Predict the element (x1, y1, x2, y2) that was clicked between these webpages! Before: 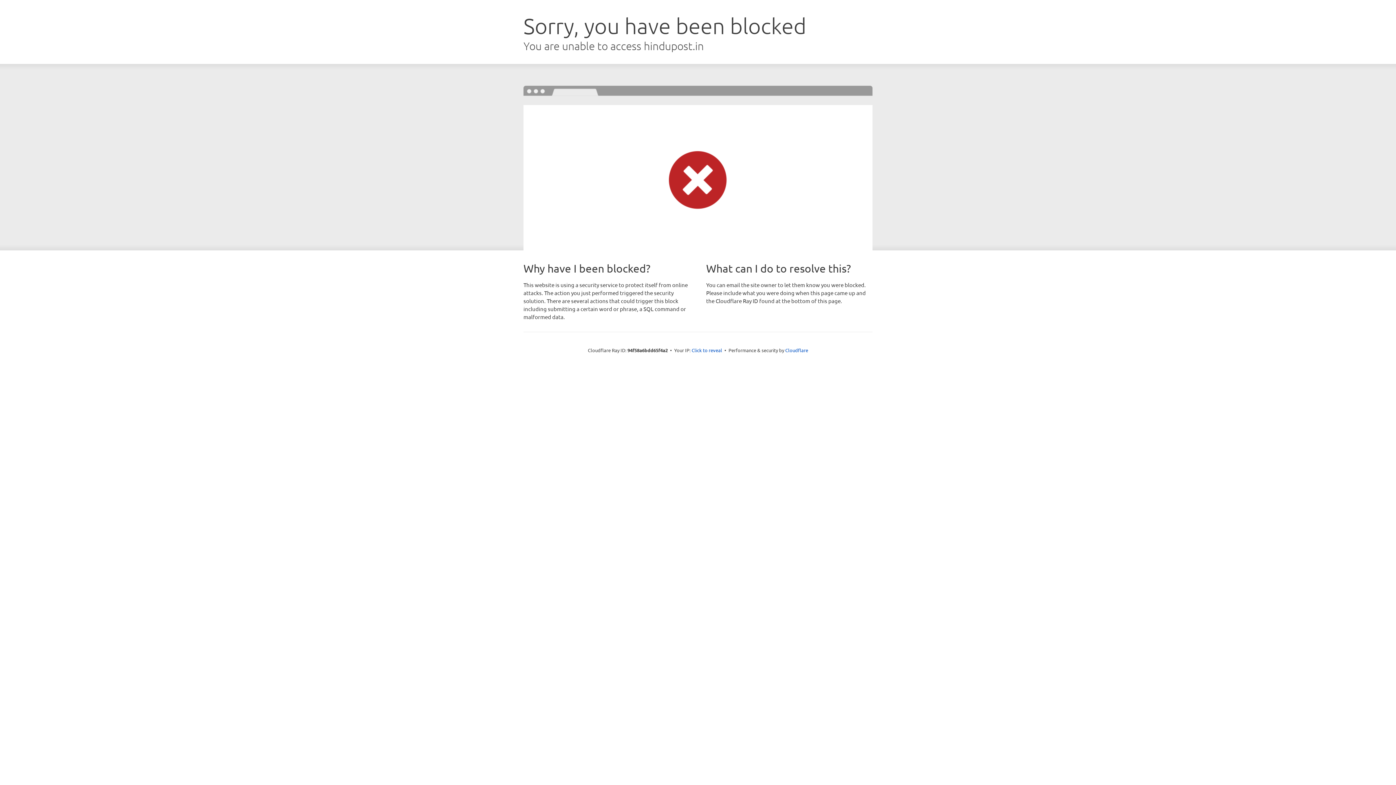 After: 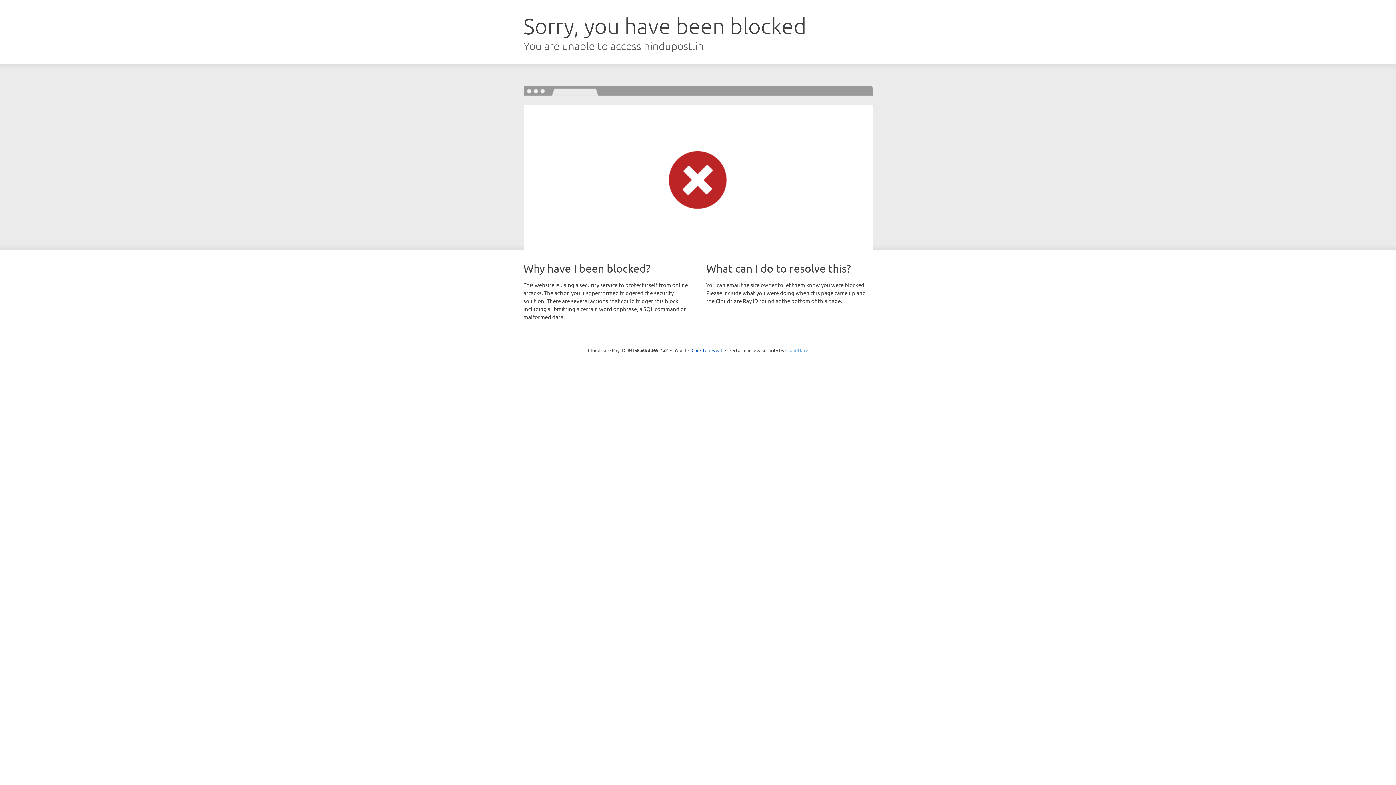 Action: label: Cloudflare bbox: (785, 347, 808, 353)